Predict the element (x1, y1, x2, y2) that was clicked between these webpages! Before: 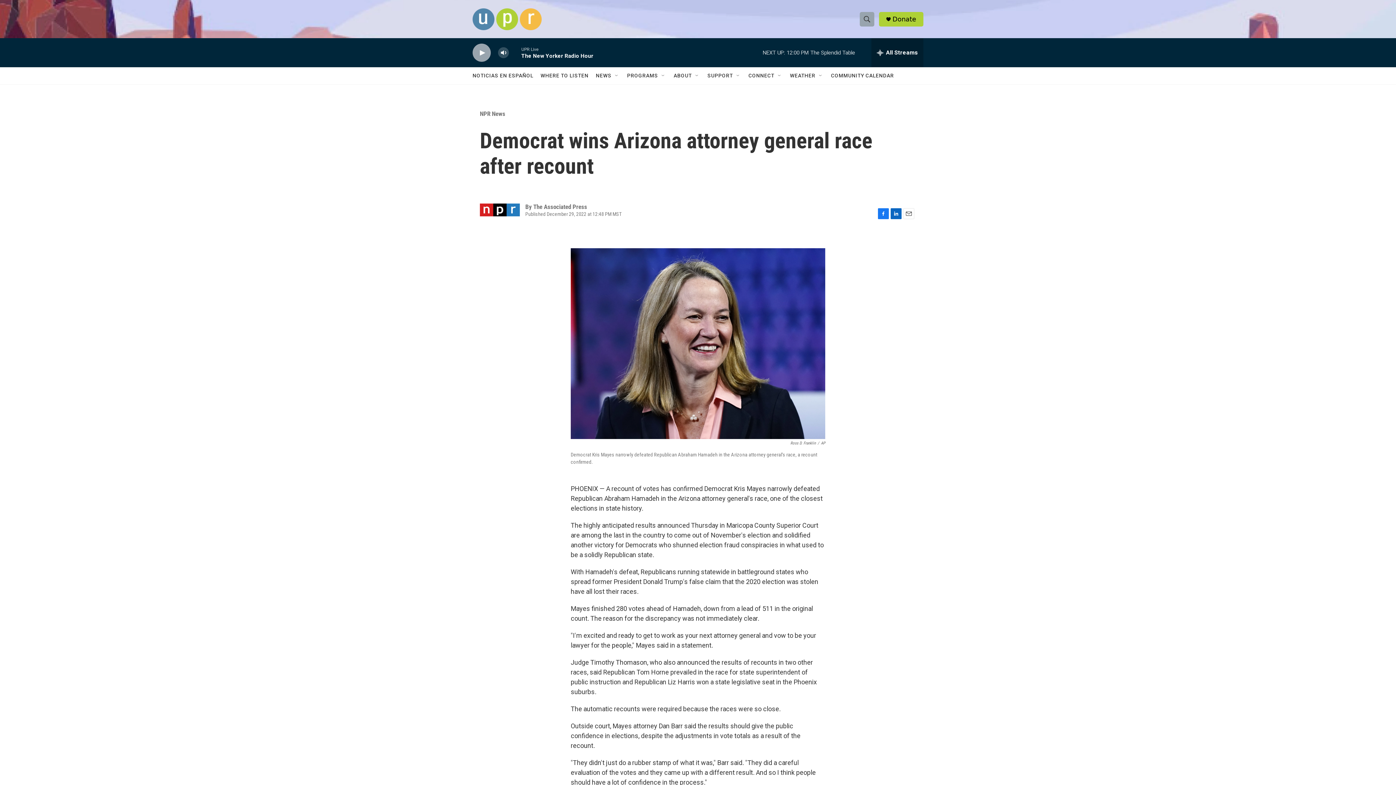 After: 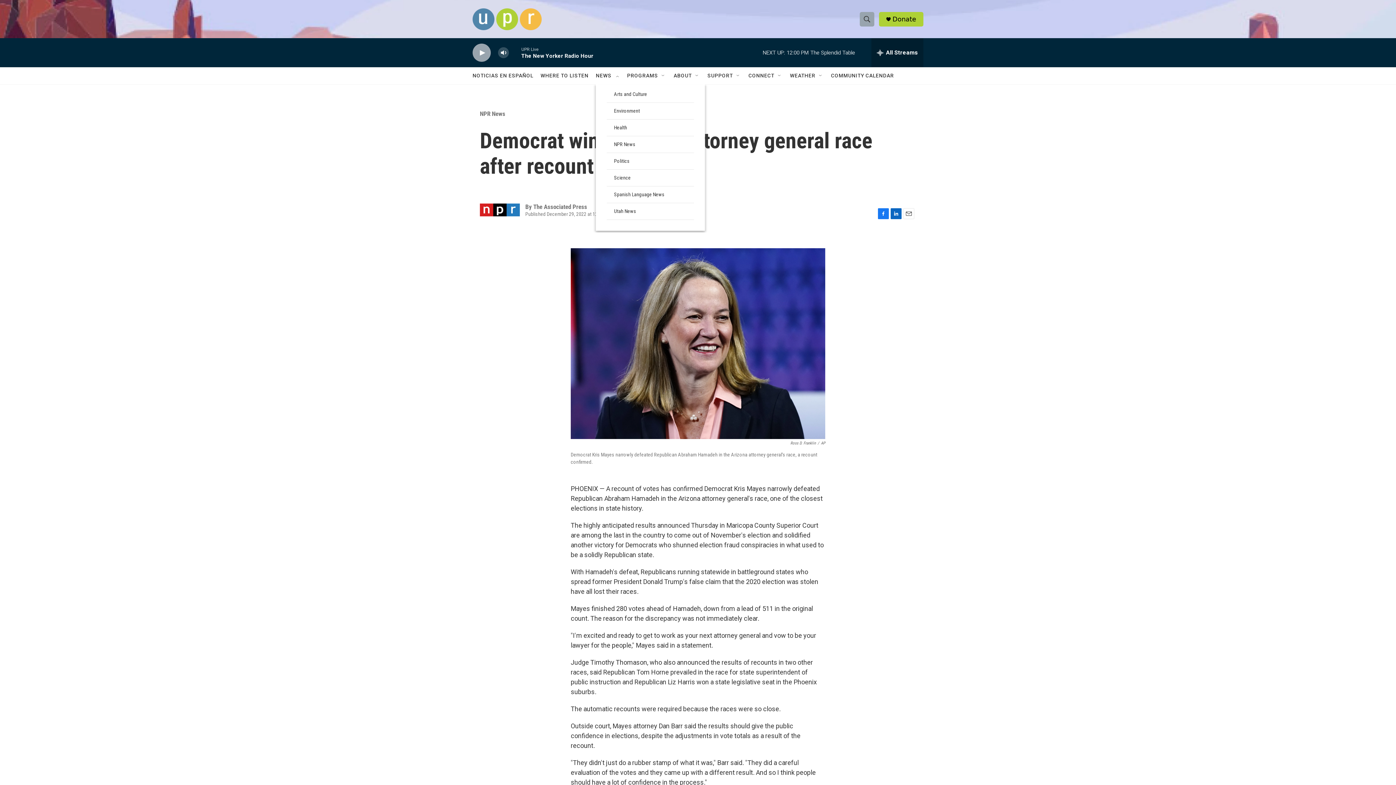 Action: label: Open Sub Navigation bbox: (614, 72, 620, 78)